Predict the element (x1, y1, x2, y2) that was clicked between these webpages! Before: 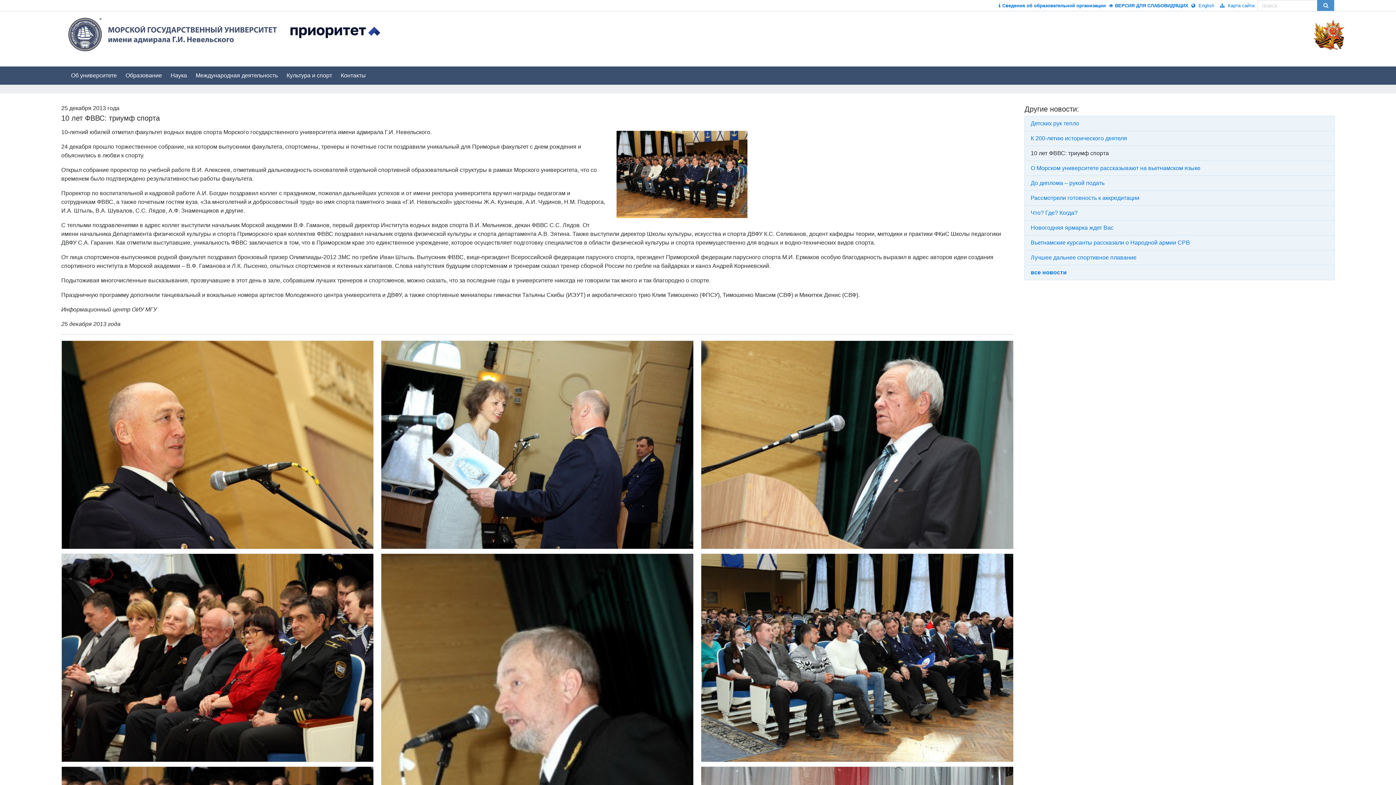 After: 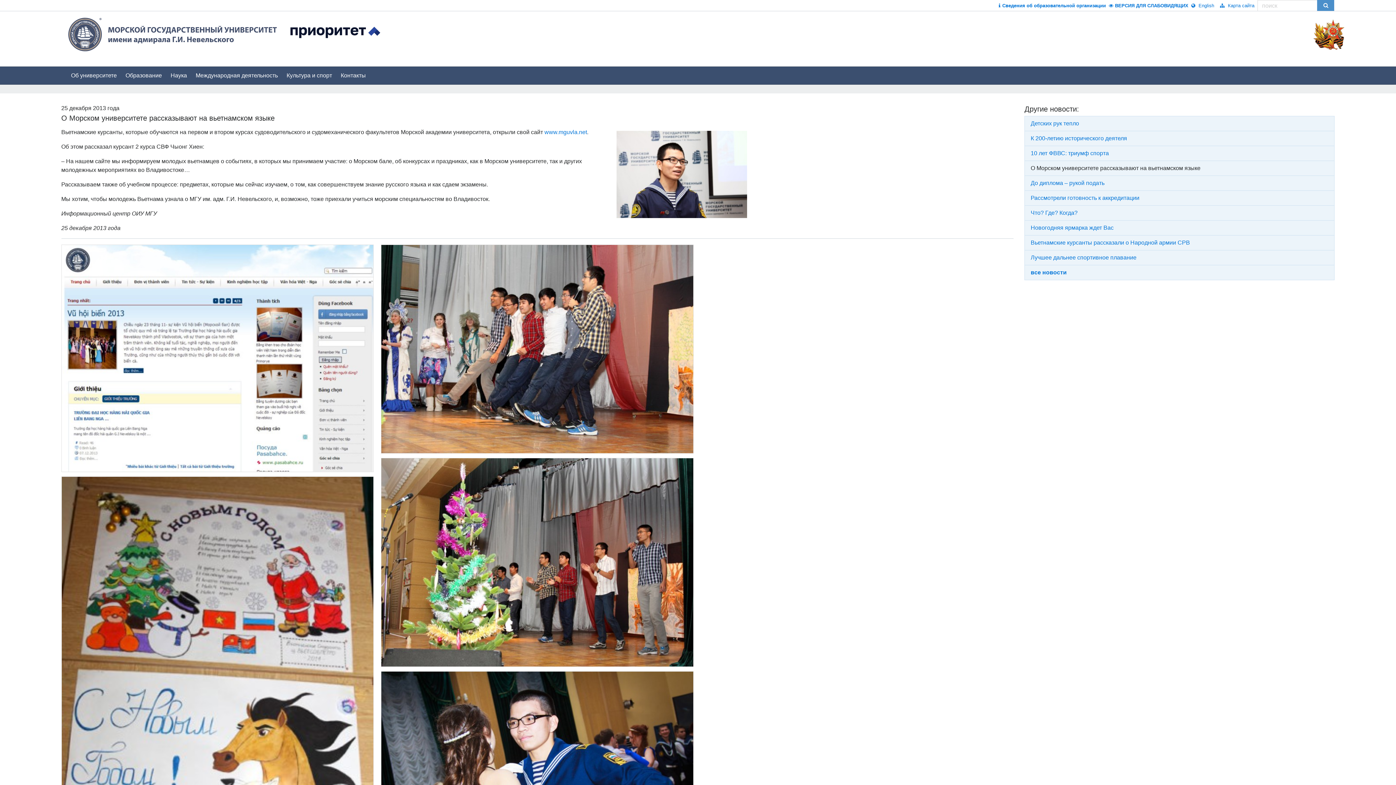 Action: label: О Морском университете рассказывают на вьетнамском языке bbox: (1025, 160, 1334, 175)